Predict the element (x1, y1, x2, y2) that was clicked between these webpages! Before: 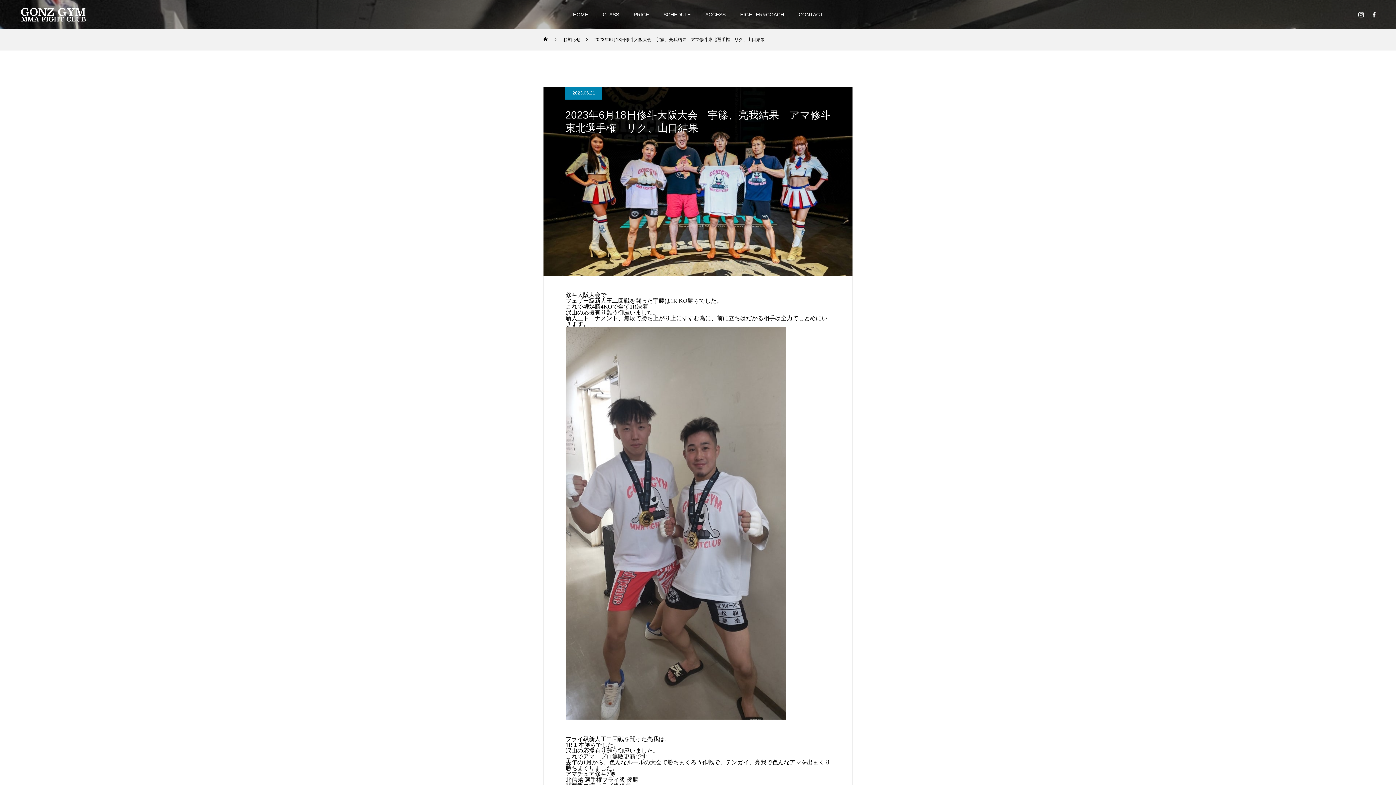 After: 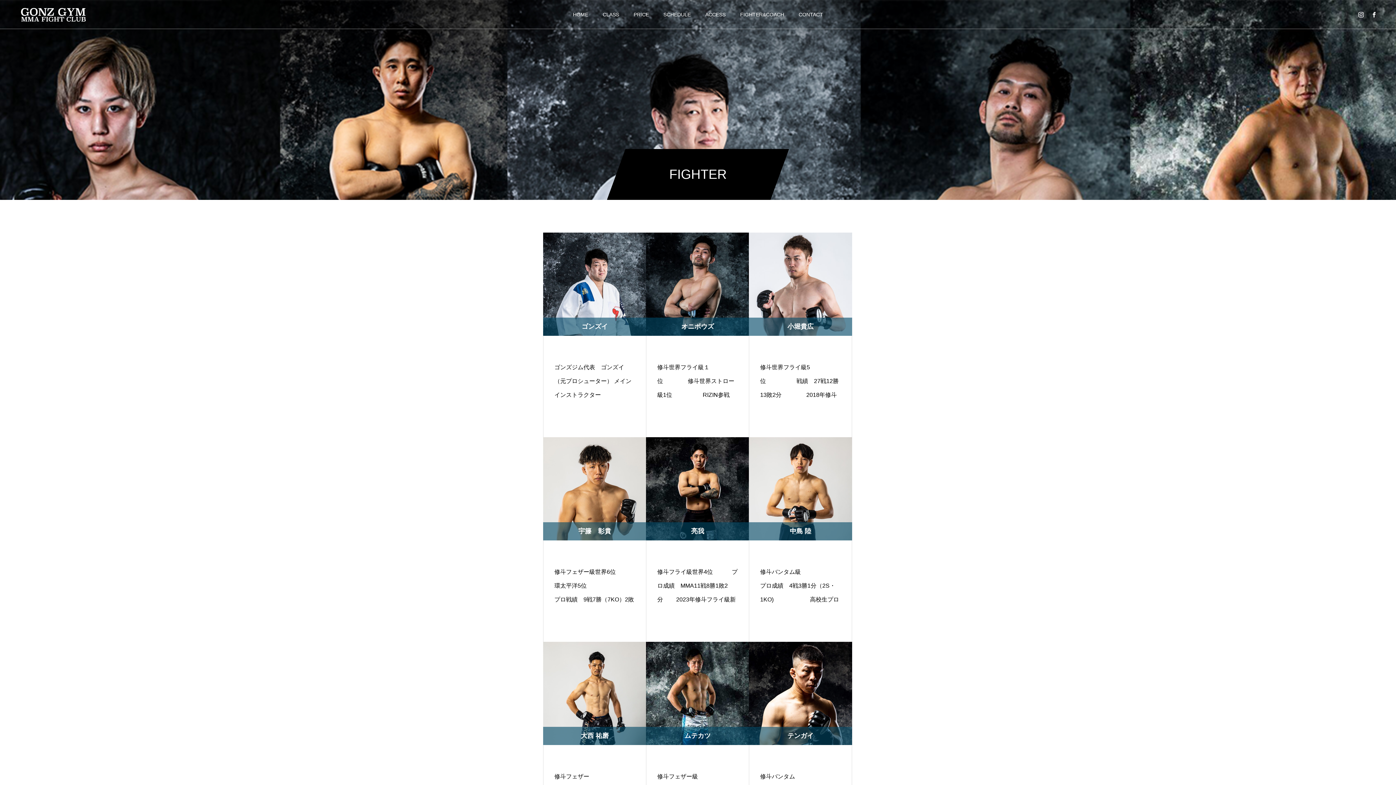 Action: label: FIGHTER&COACH bbox: (733, 0, 791, 29)